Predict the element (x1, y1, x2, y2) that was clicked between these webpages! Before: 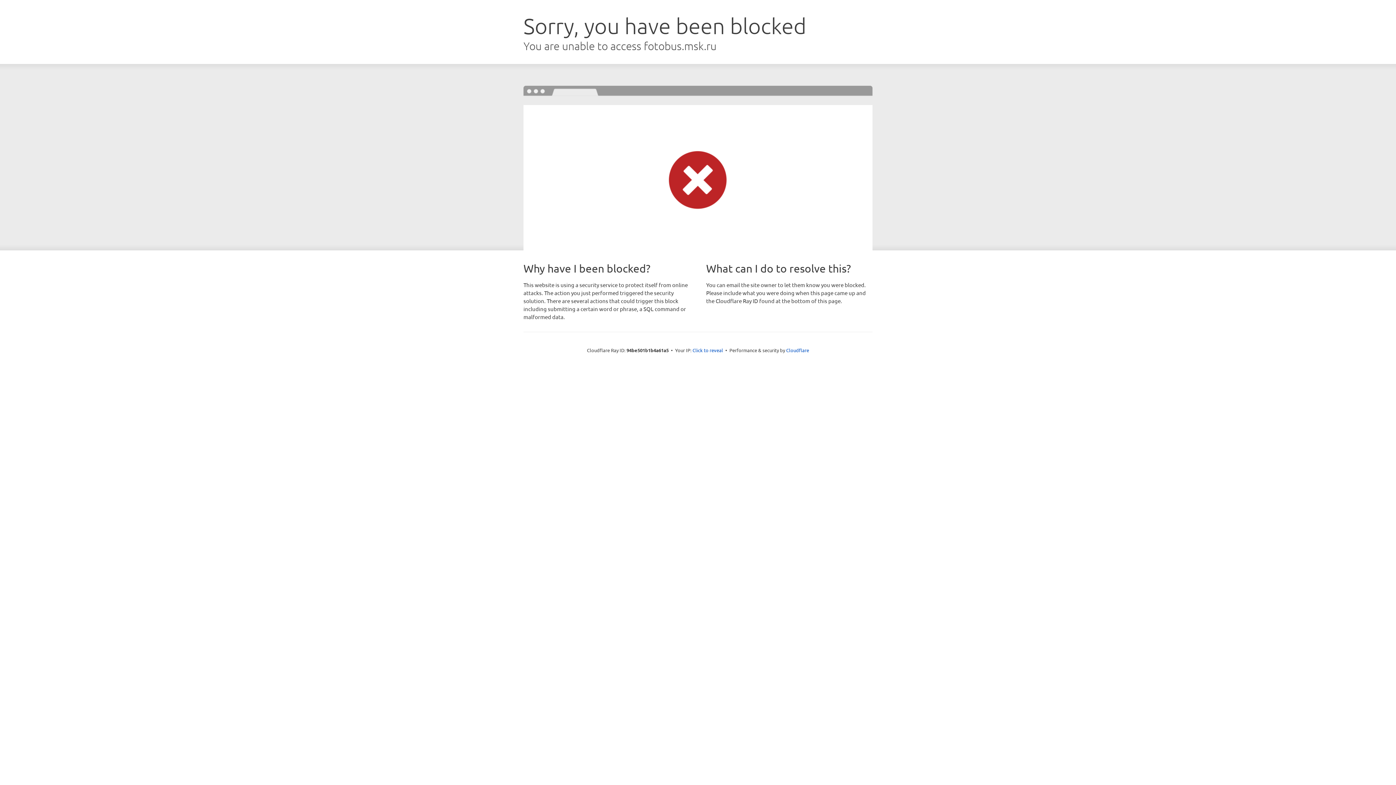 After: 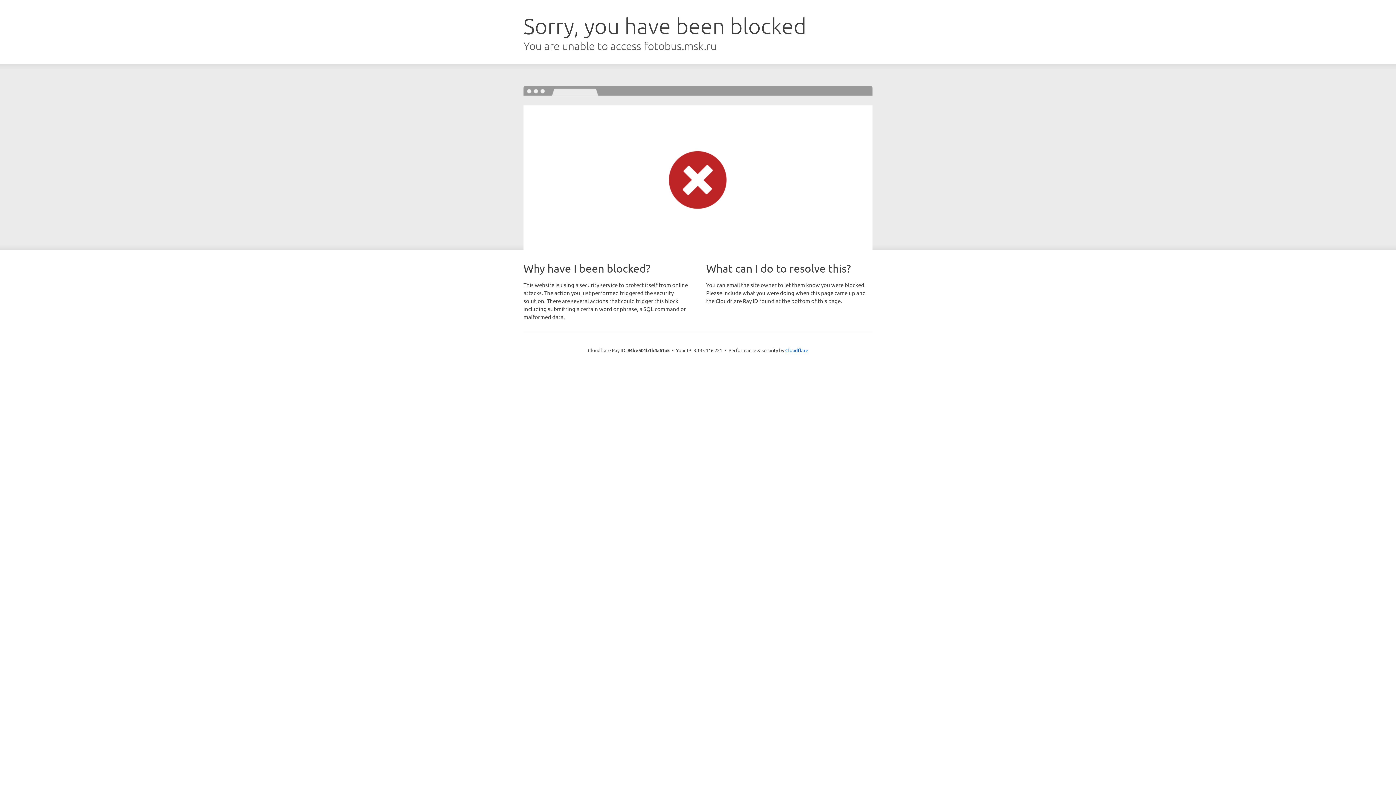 Action: bbox: (692, 346, 723, 353) label: Click to reveal